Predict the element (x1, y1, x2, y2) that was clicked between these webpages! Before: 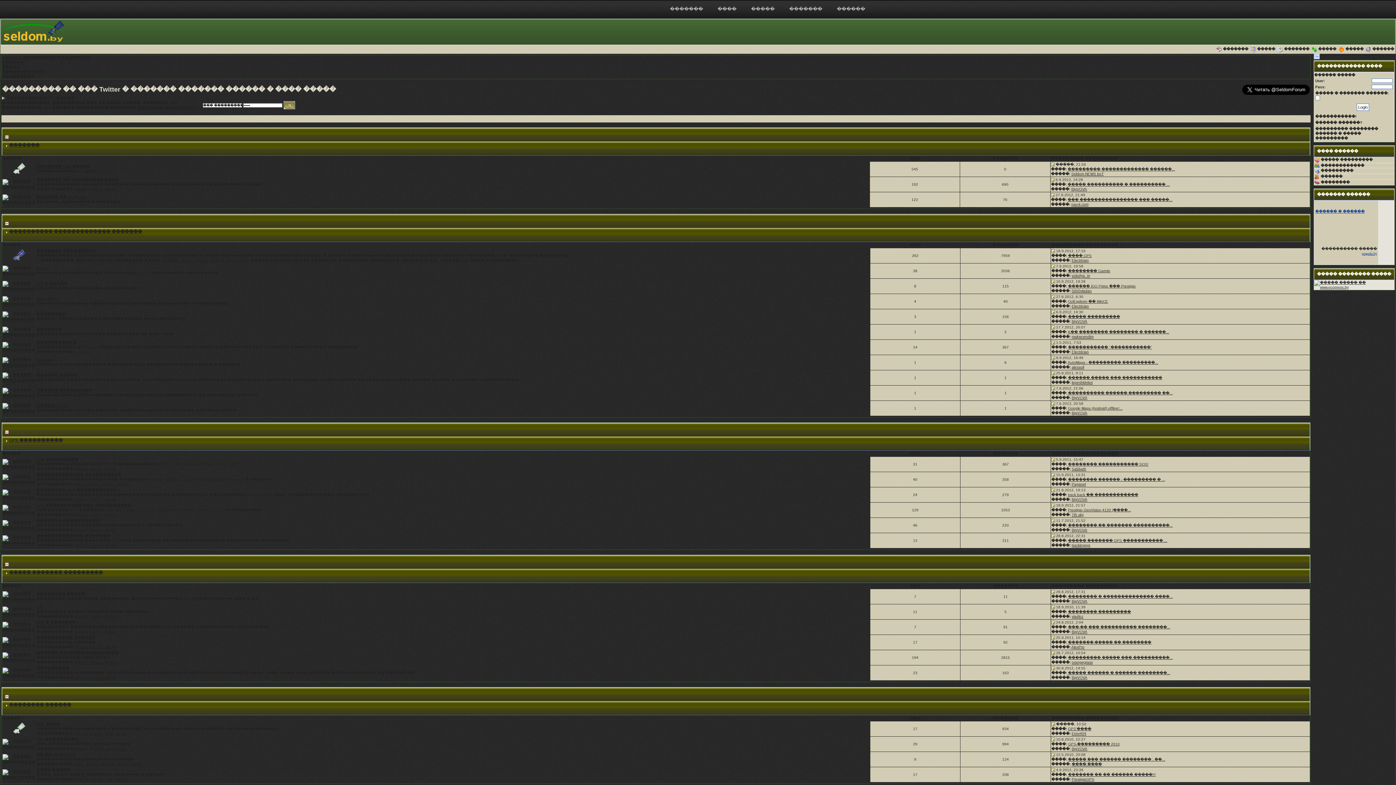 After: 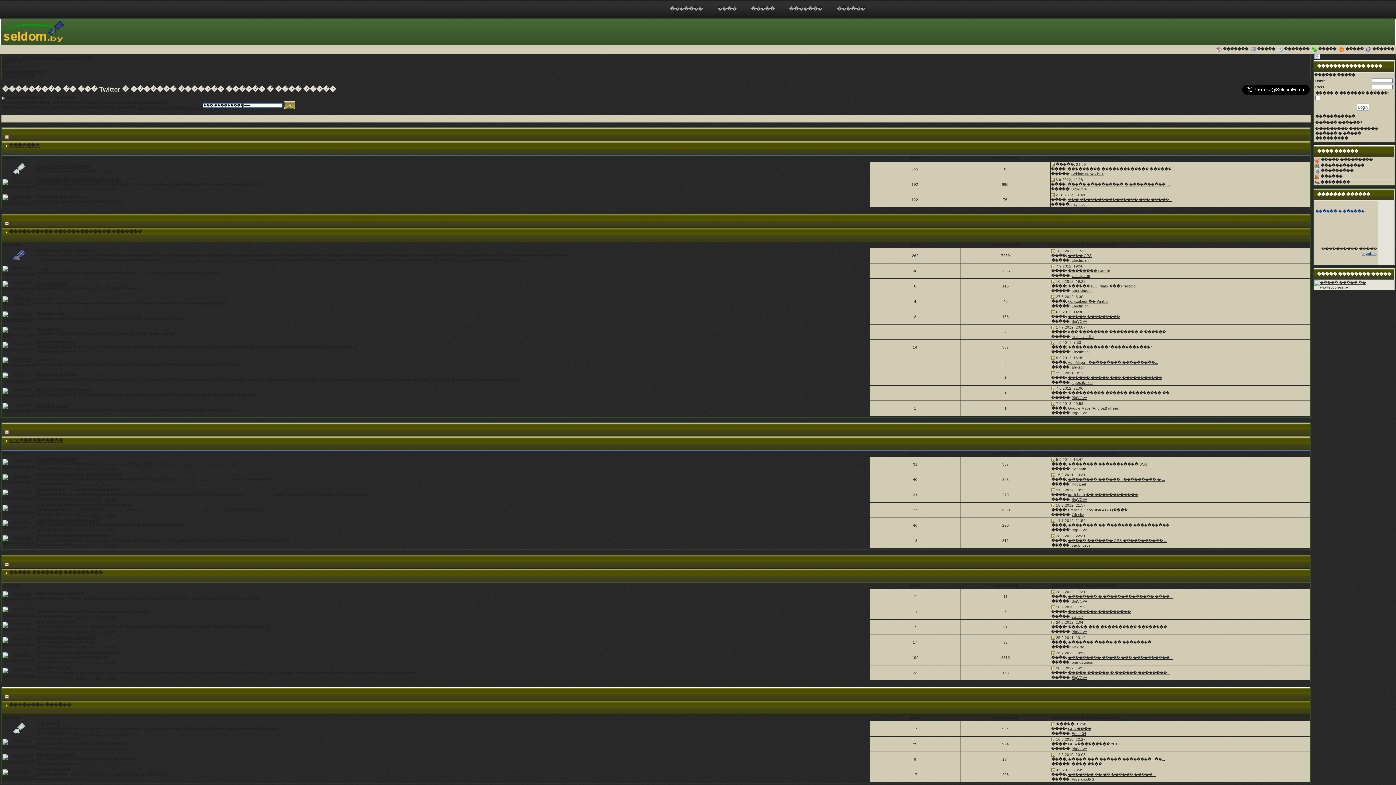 Action: bbox: (2, 360, 35, 364)